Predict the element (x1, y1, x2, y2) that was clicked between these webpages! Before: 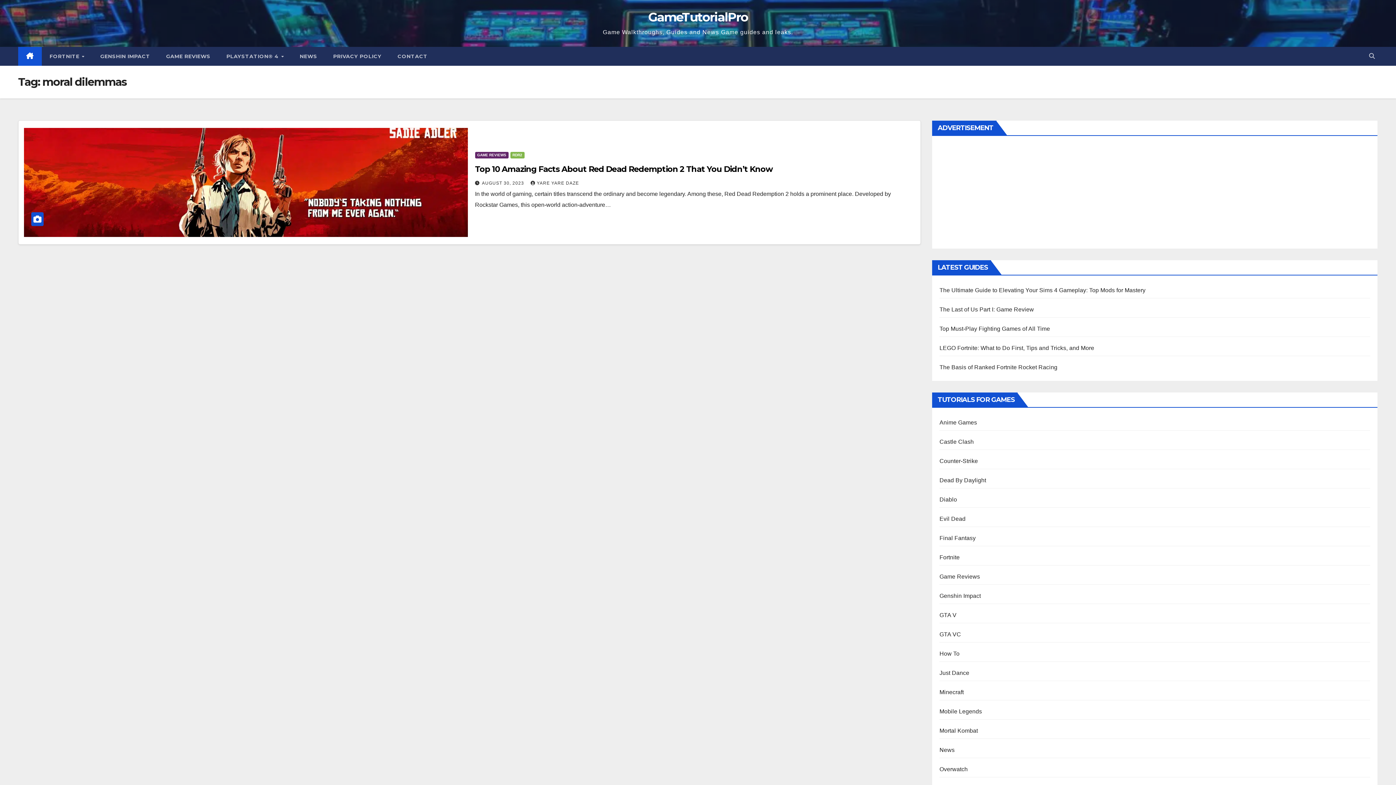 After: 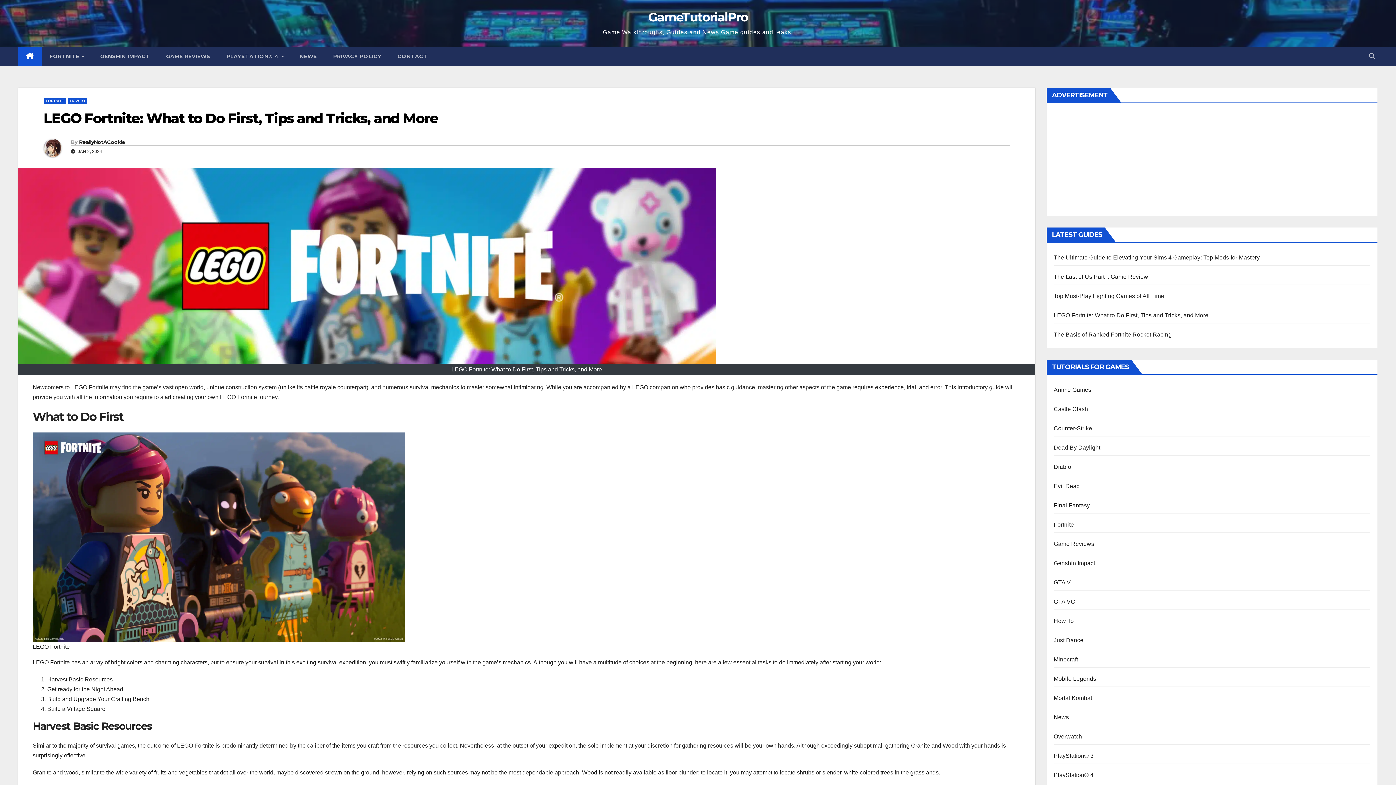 Action: label: LEGO Fortnite: What to Do First, Tips and Tricks, and More bbox: (939, 345, 1094, 351)